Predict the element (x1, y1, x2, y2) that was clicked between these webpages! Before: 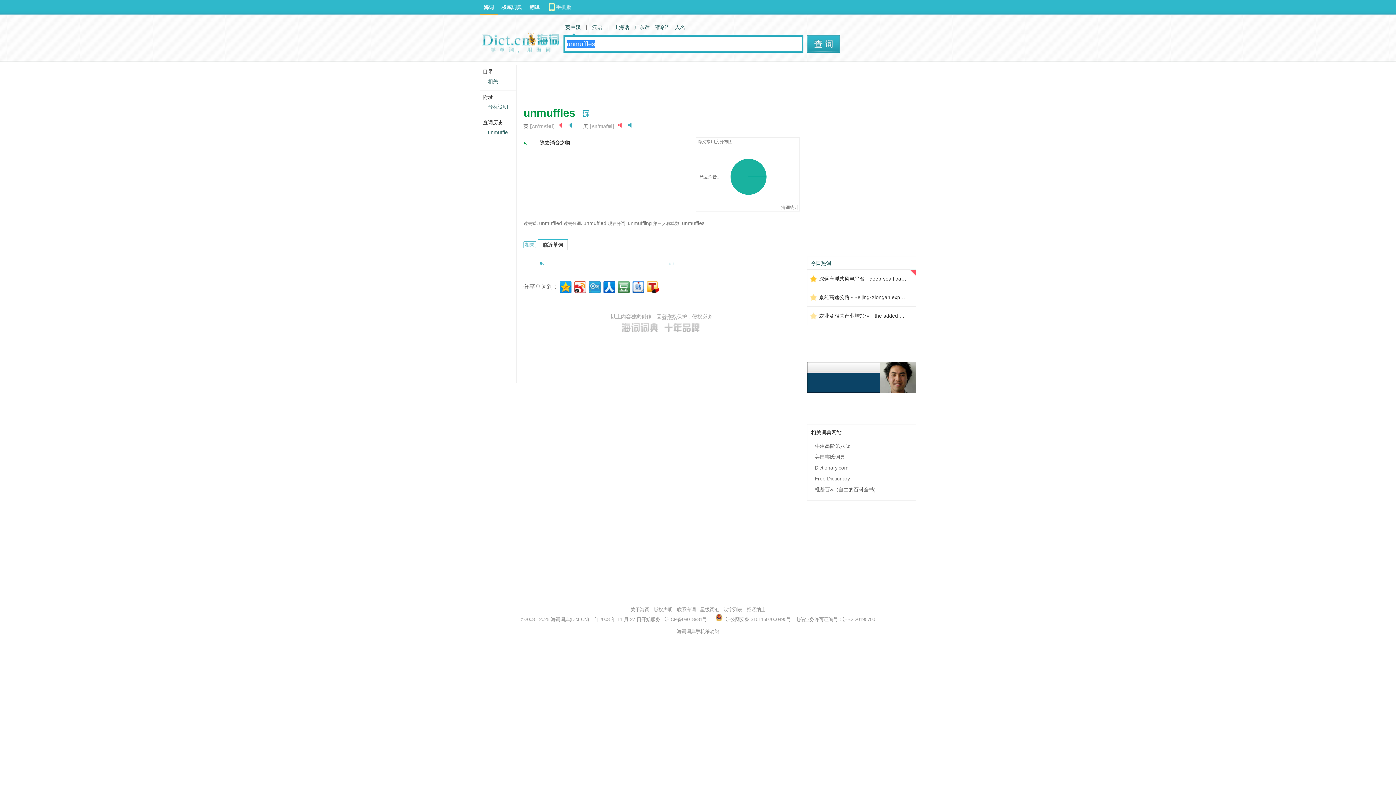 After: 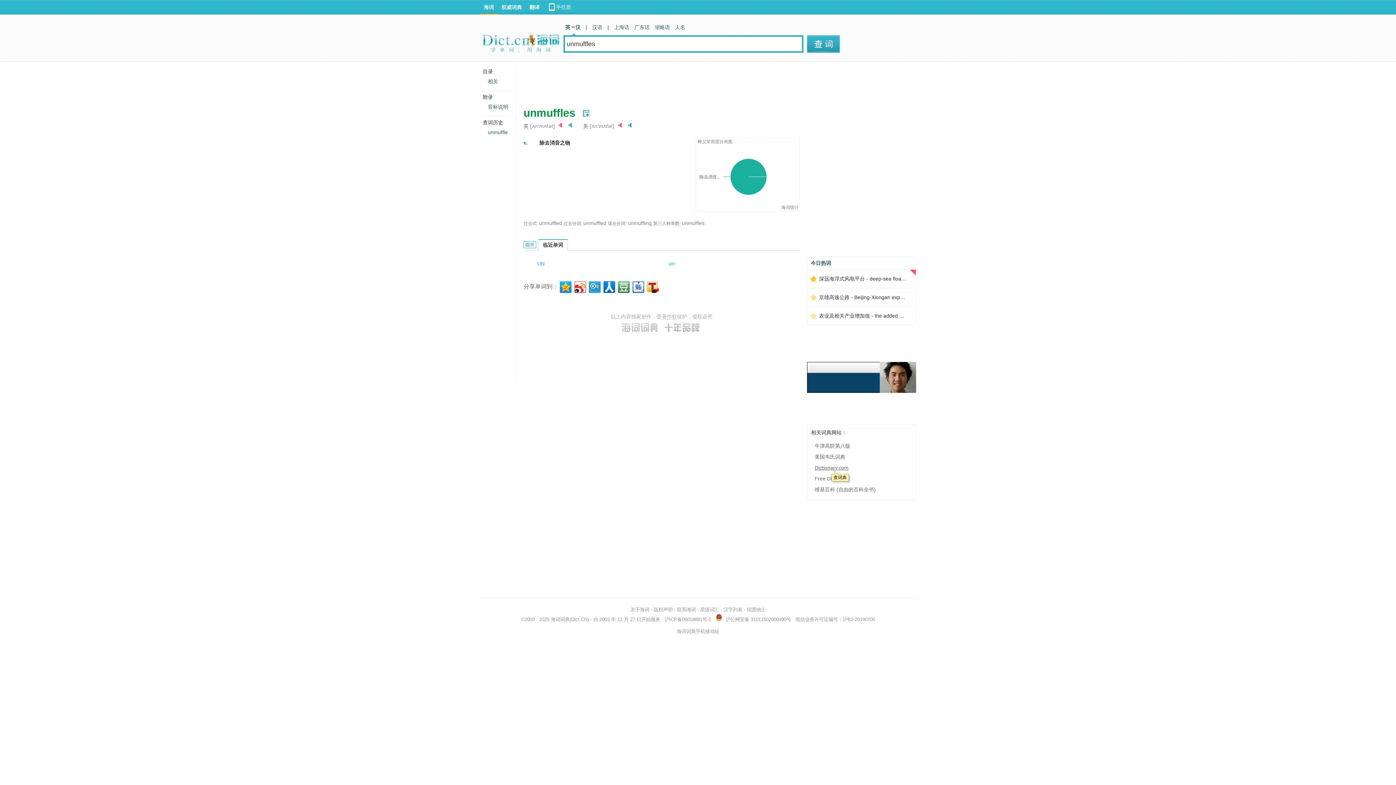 Action: label: Dictionary.com bbox: (814, 465, 848, 470)